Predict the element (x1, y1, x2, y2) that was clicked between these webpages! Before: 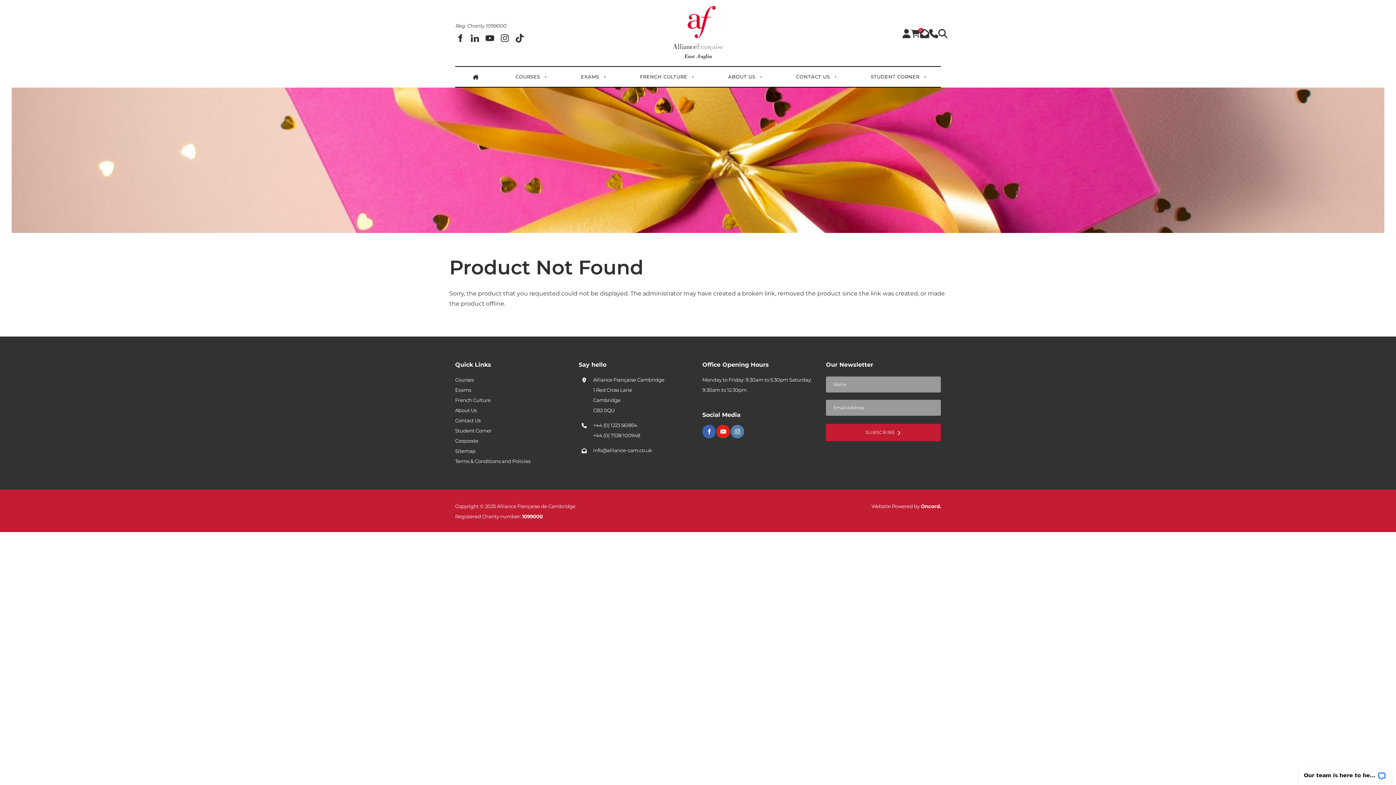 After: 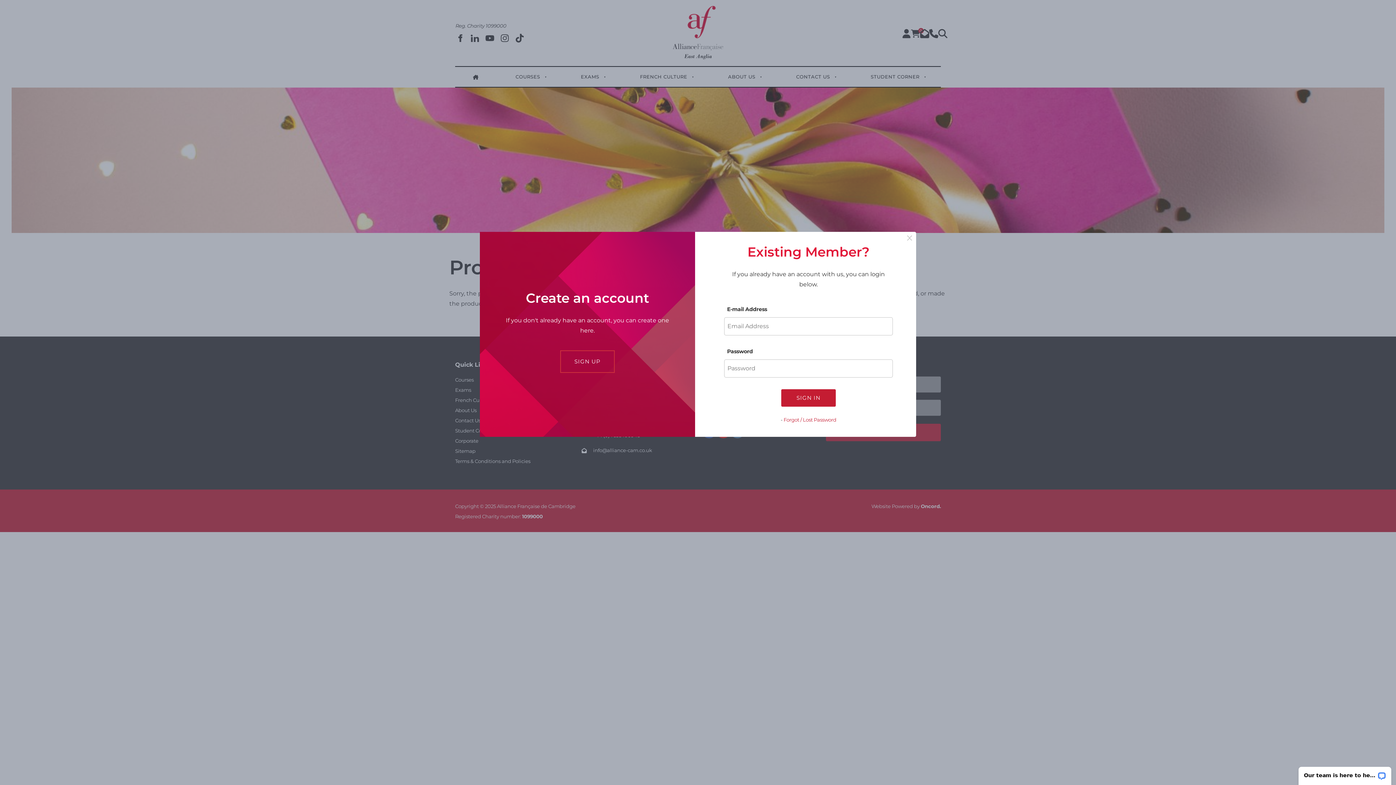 Action: bbox: (902, 28, 911, 38)